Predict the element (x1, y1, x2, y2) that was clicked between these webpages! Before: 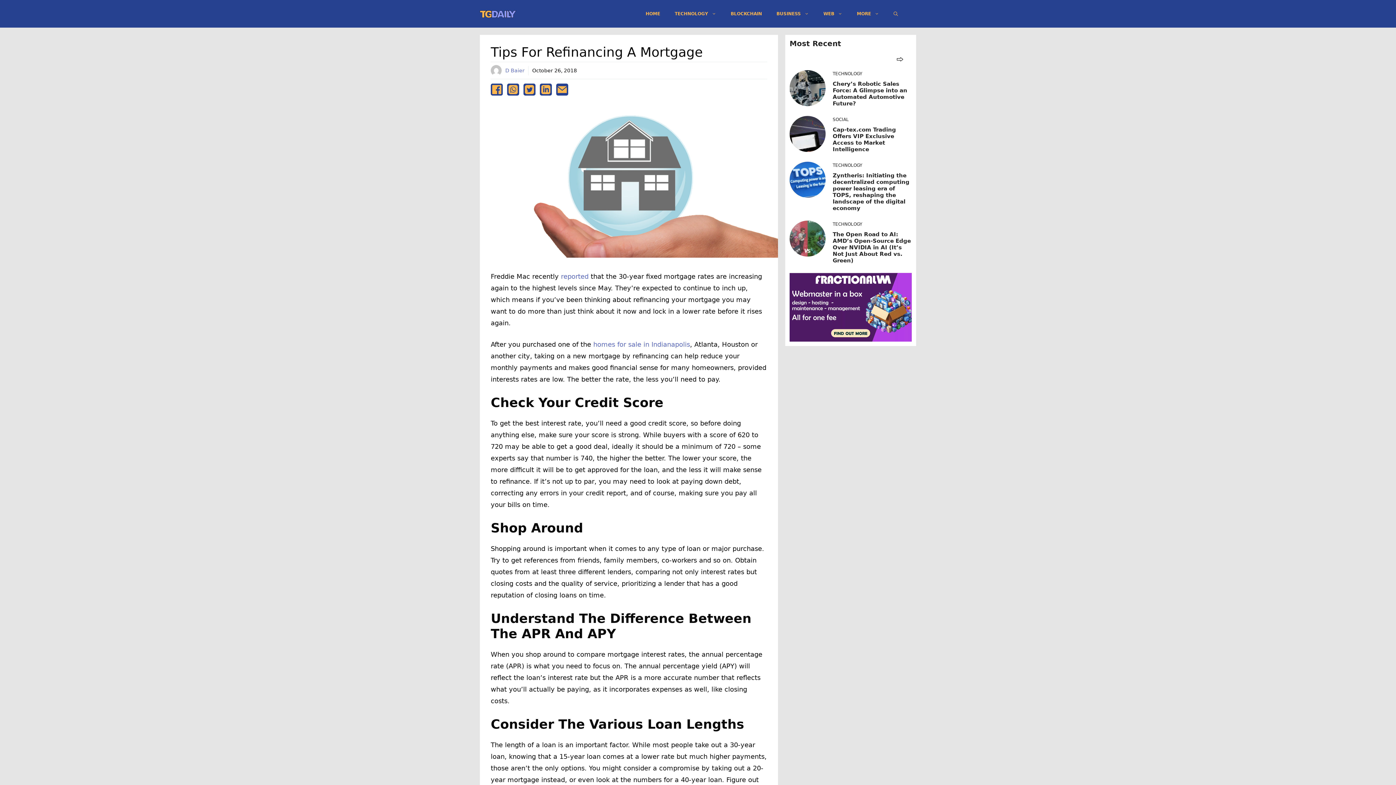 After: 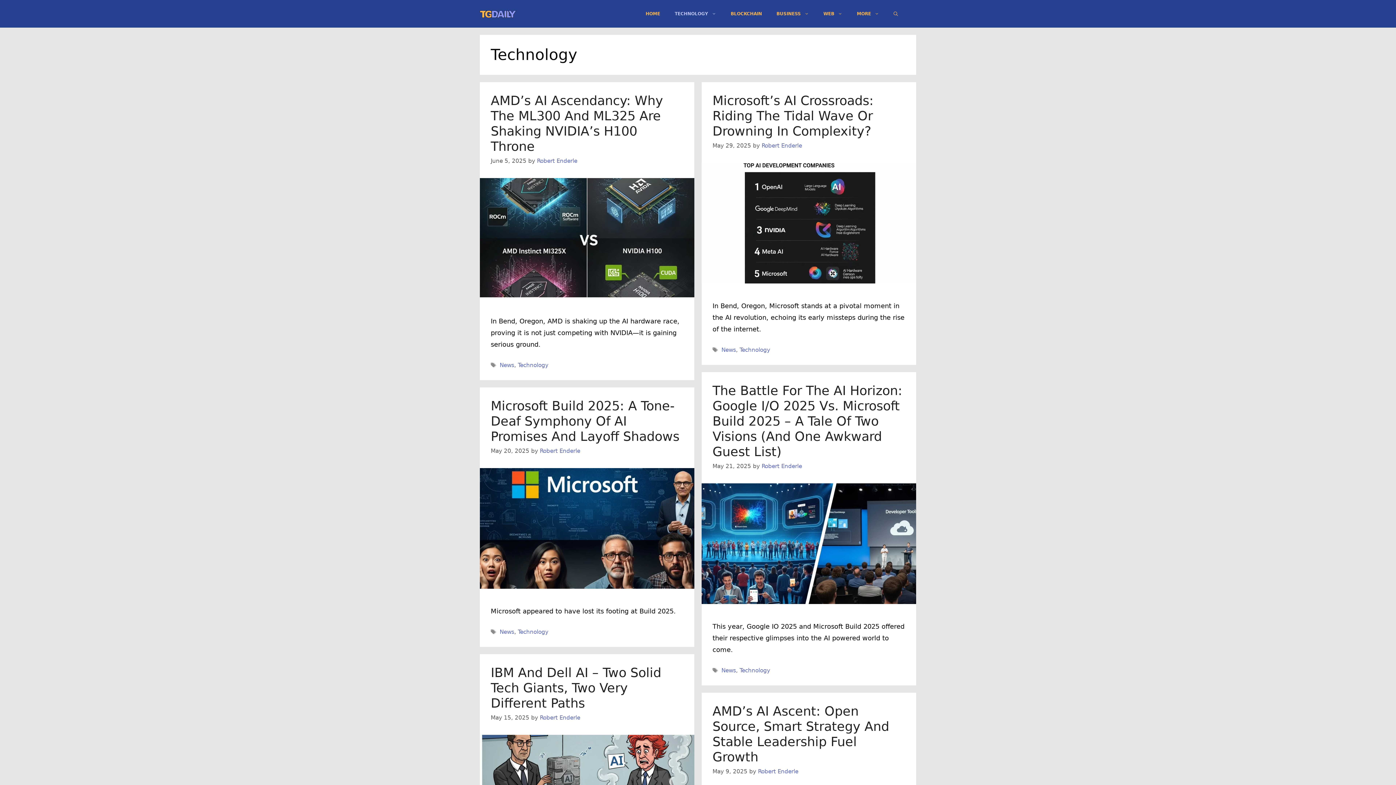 Action: bbox: (667, 2, 723, 24) label: TECHNOLOGY